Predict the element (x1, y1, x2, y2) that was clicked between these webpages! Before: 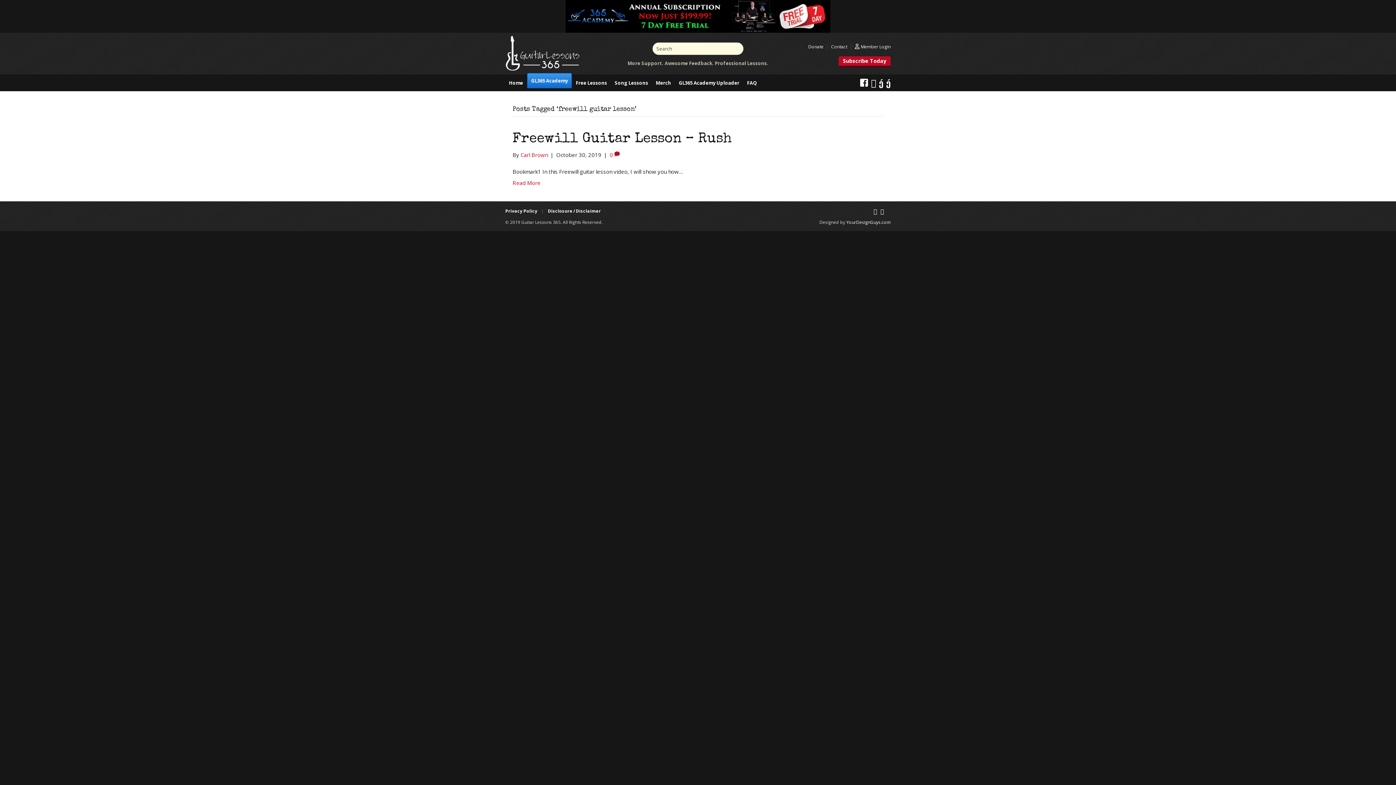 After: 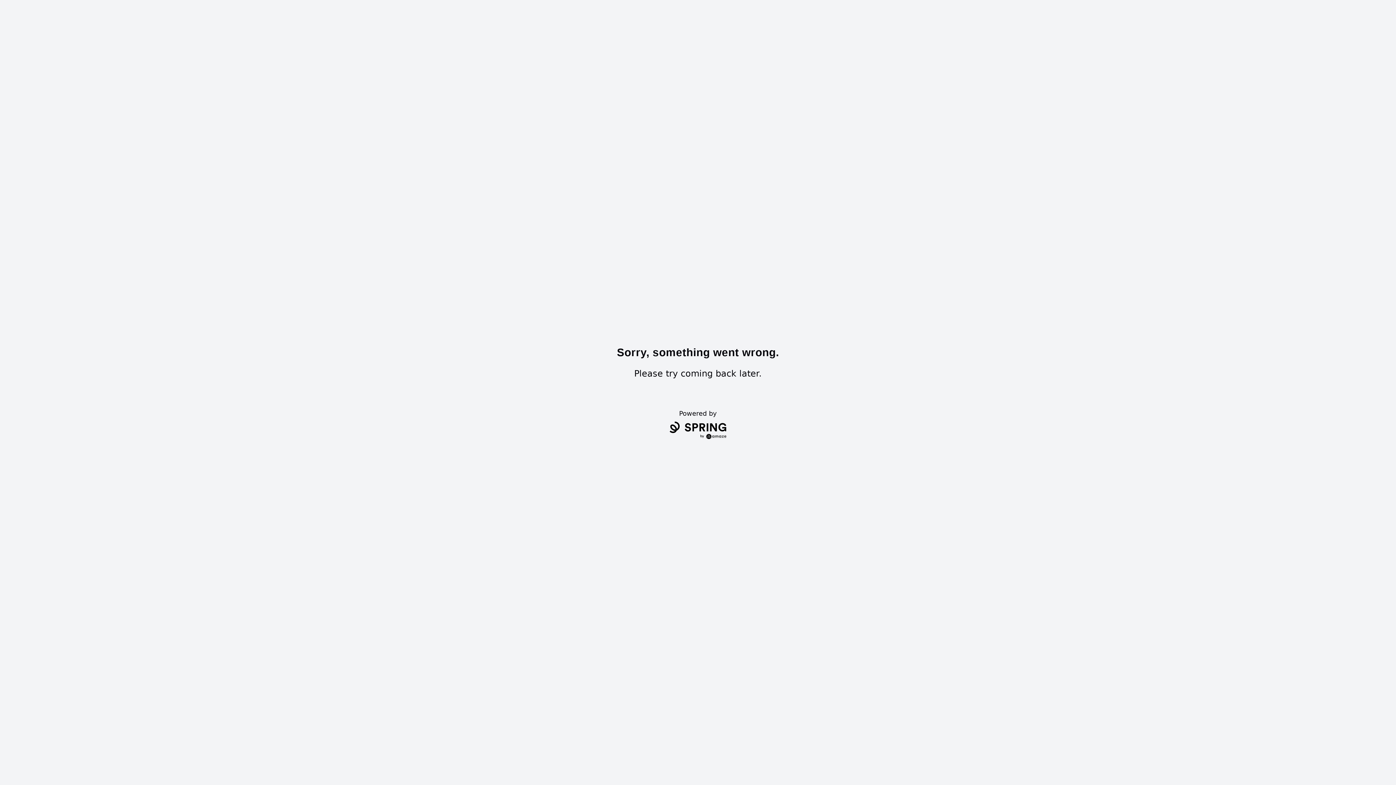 Action: bbox: (652, 74, 674, 91) label: Merch